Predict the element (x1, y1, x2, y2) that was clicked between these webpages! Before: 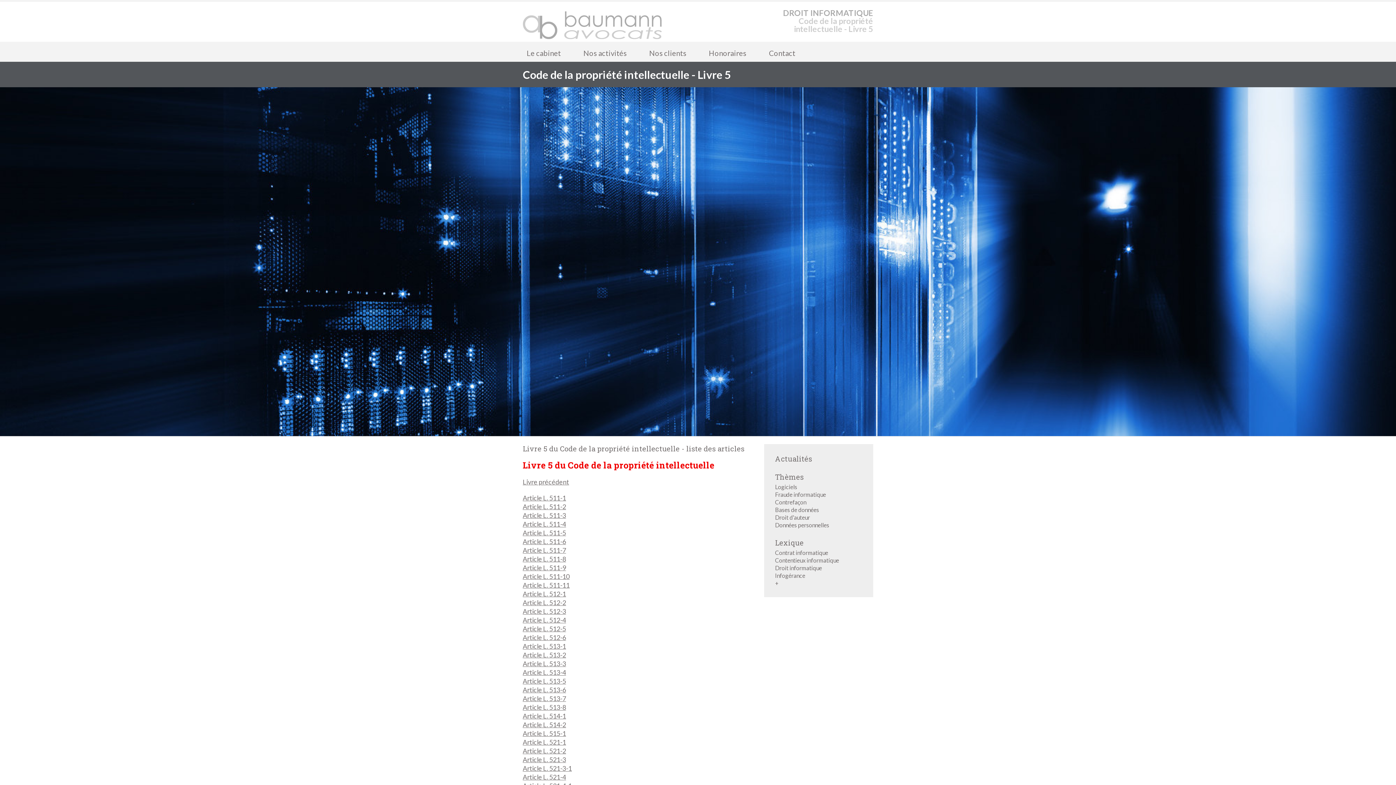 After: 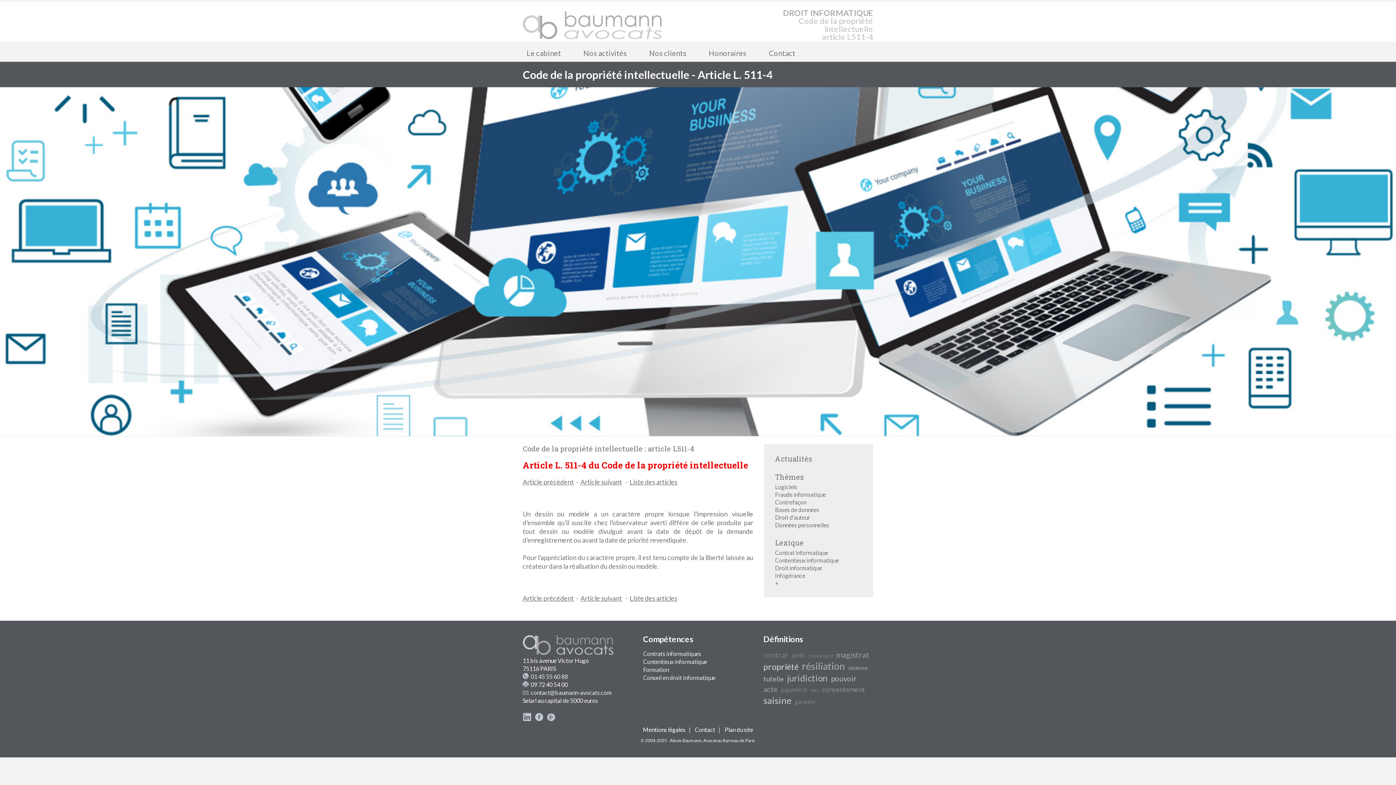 Action: label: Article L. 511-4 bbox: (522, 520, 566, 528)